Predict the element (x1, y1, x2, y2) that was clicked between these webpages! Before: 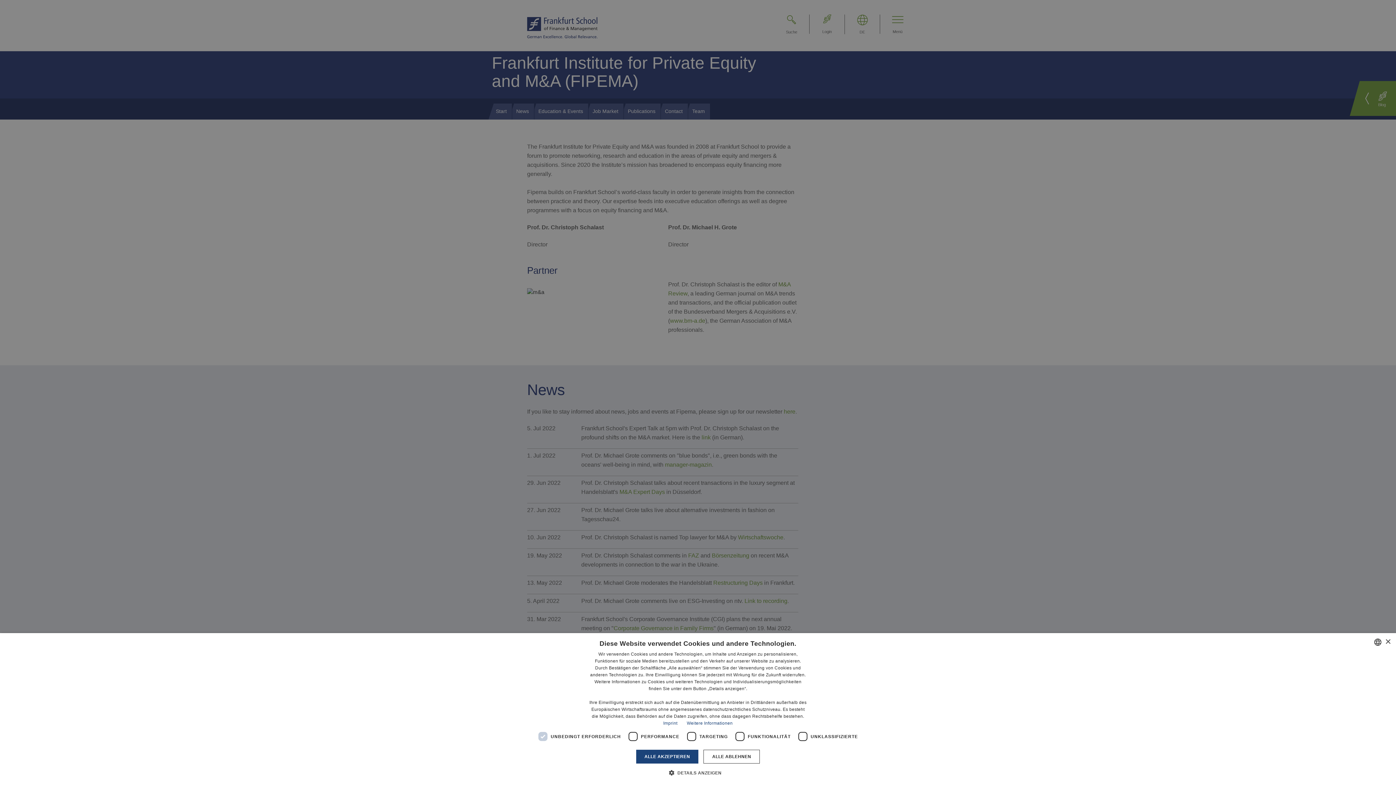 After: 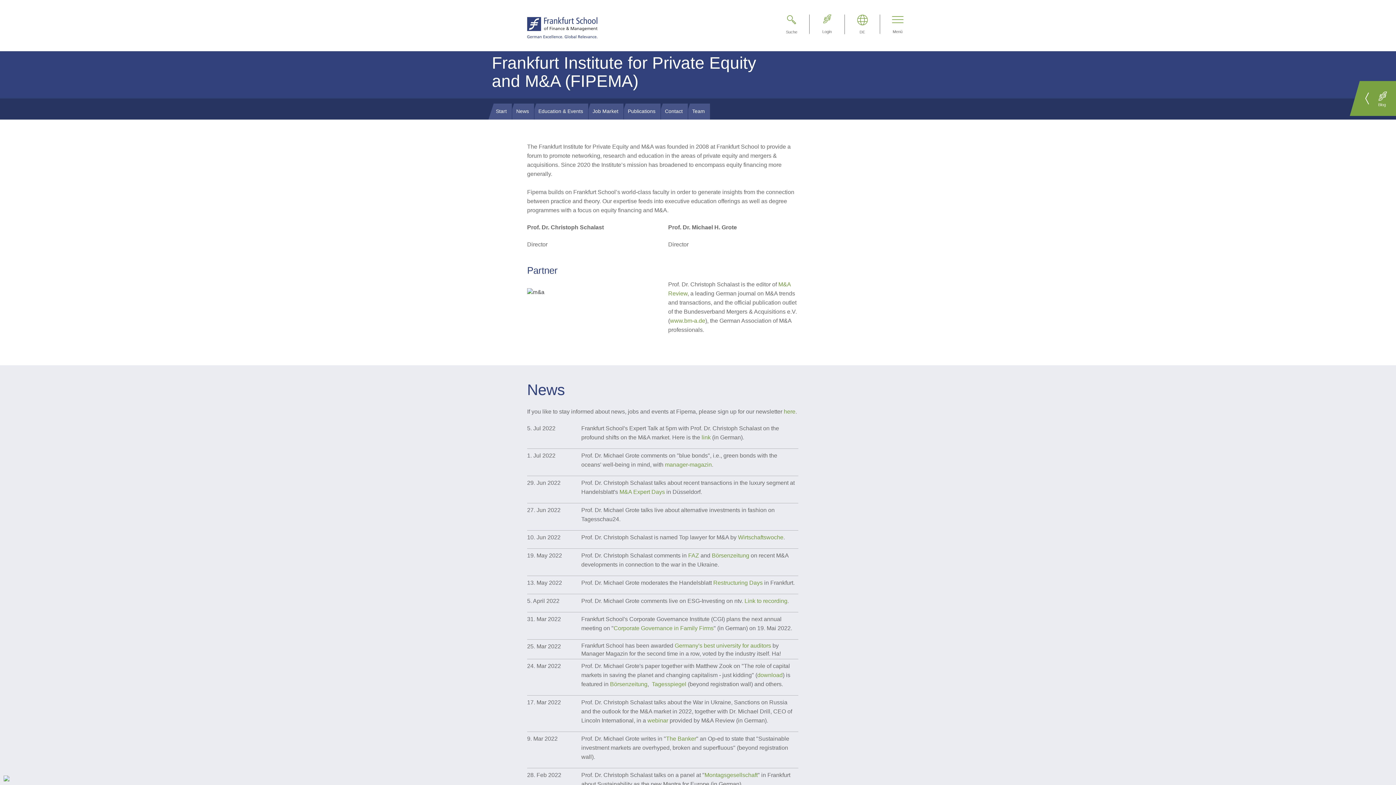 Action: bbox: (636, 750, 698, 764) label: ALLE AKZEPTIEREN